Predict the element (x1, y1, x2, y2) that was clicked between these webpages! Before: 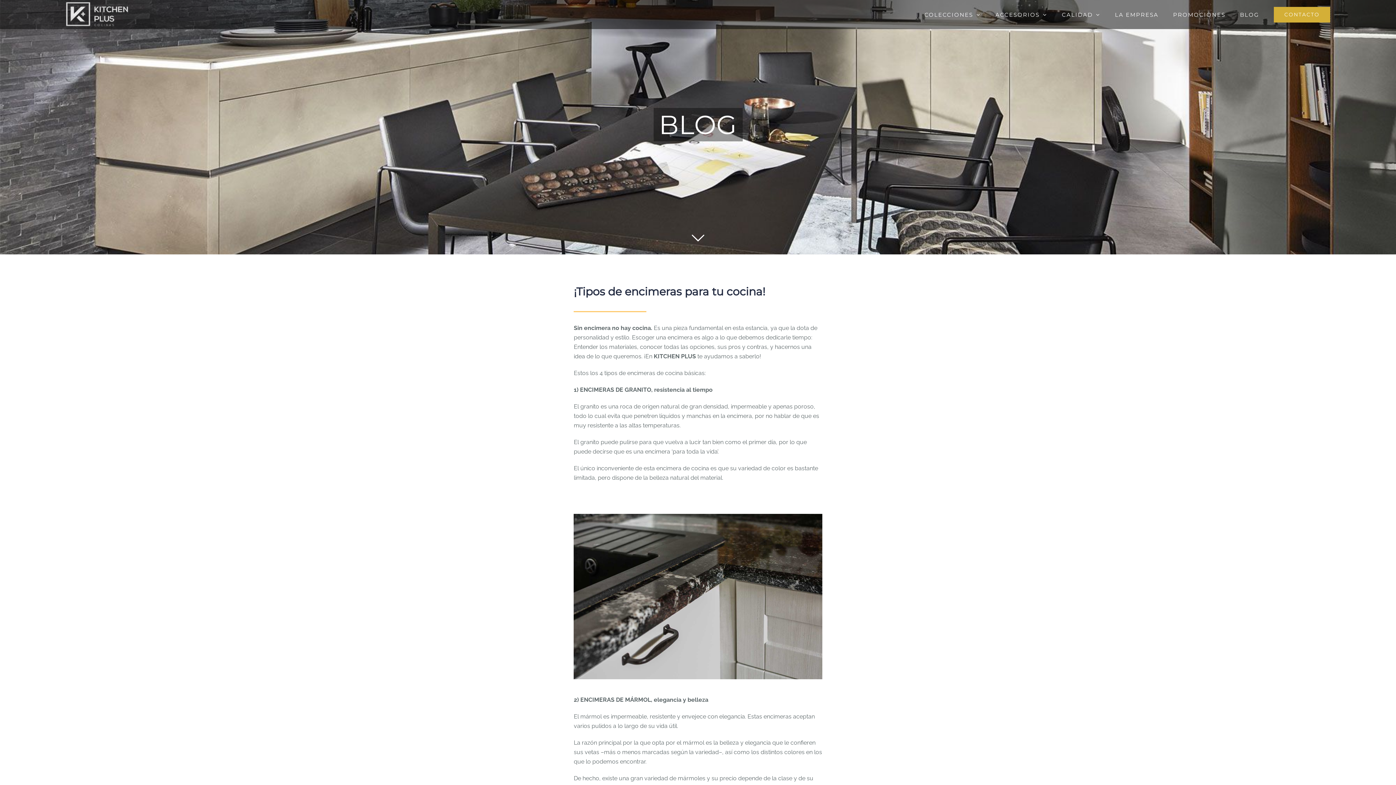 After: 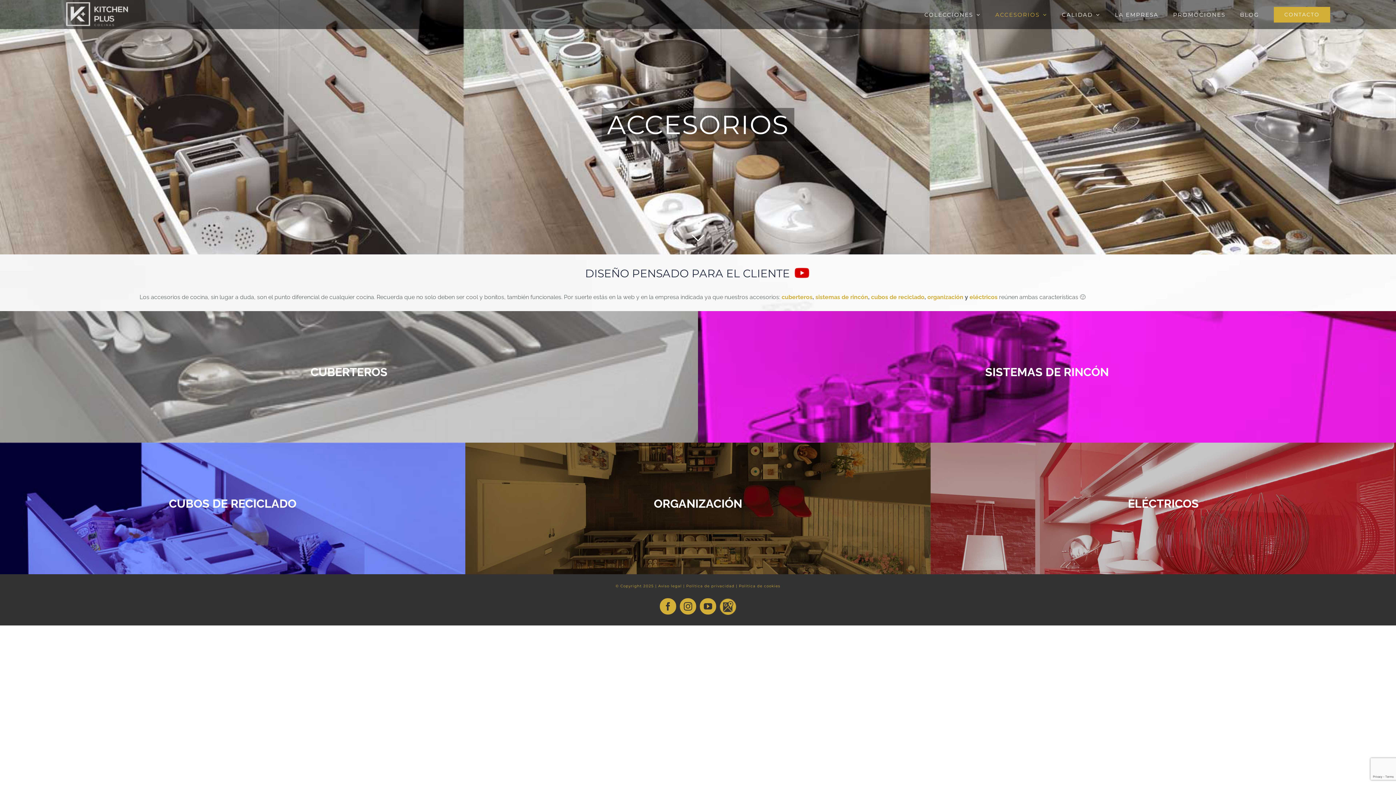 Action: label: ACCESORIOS bbox: (995, 0, 1047, 29)